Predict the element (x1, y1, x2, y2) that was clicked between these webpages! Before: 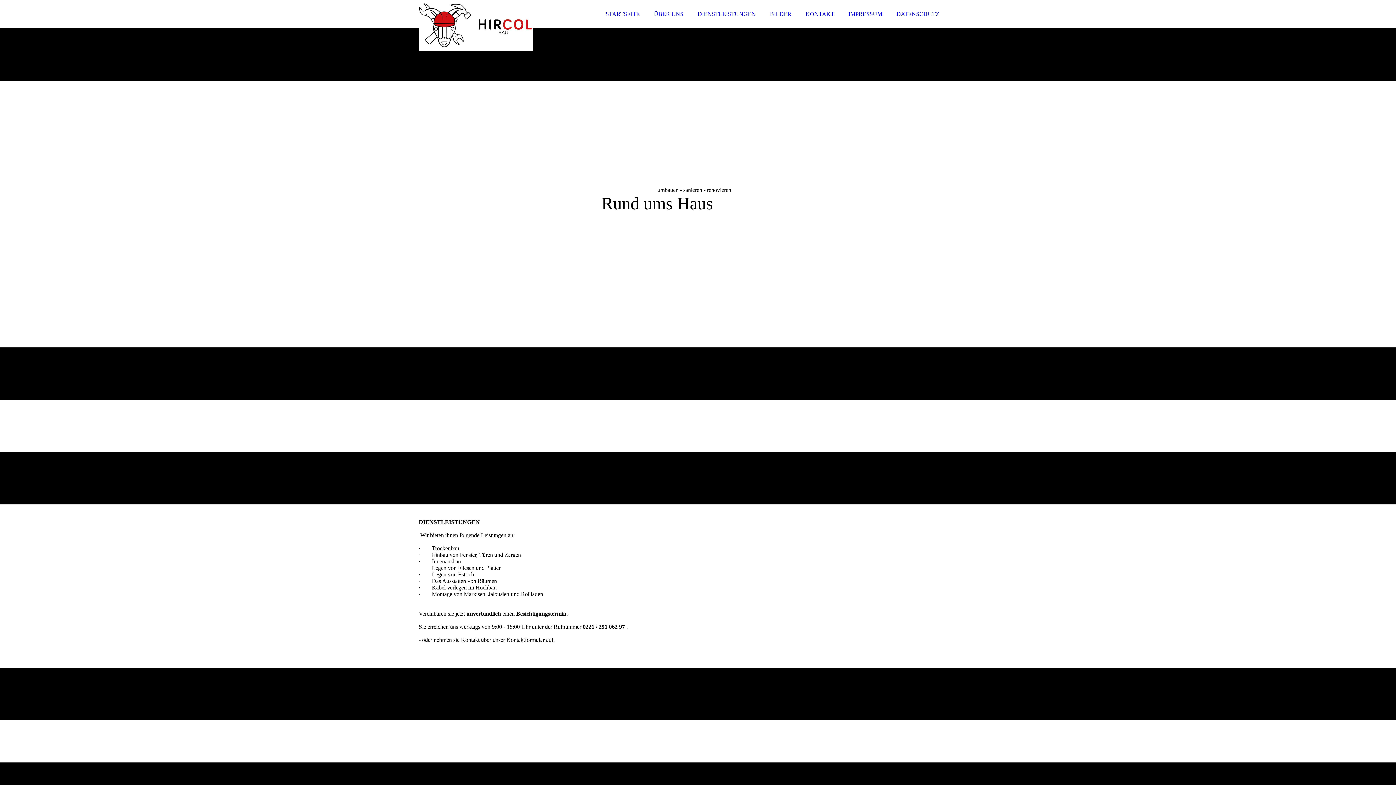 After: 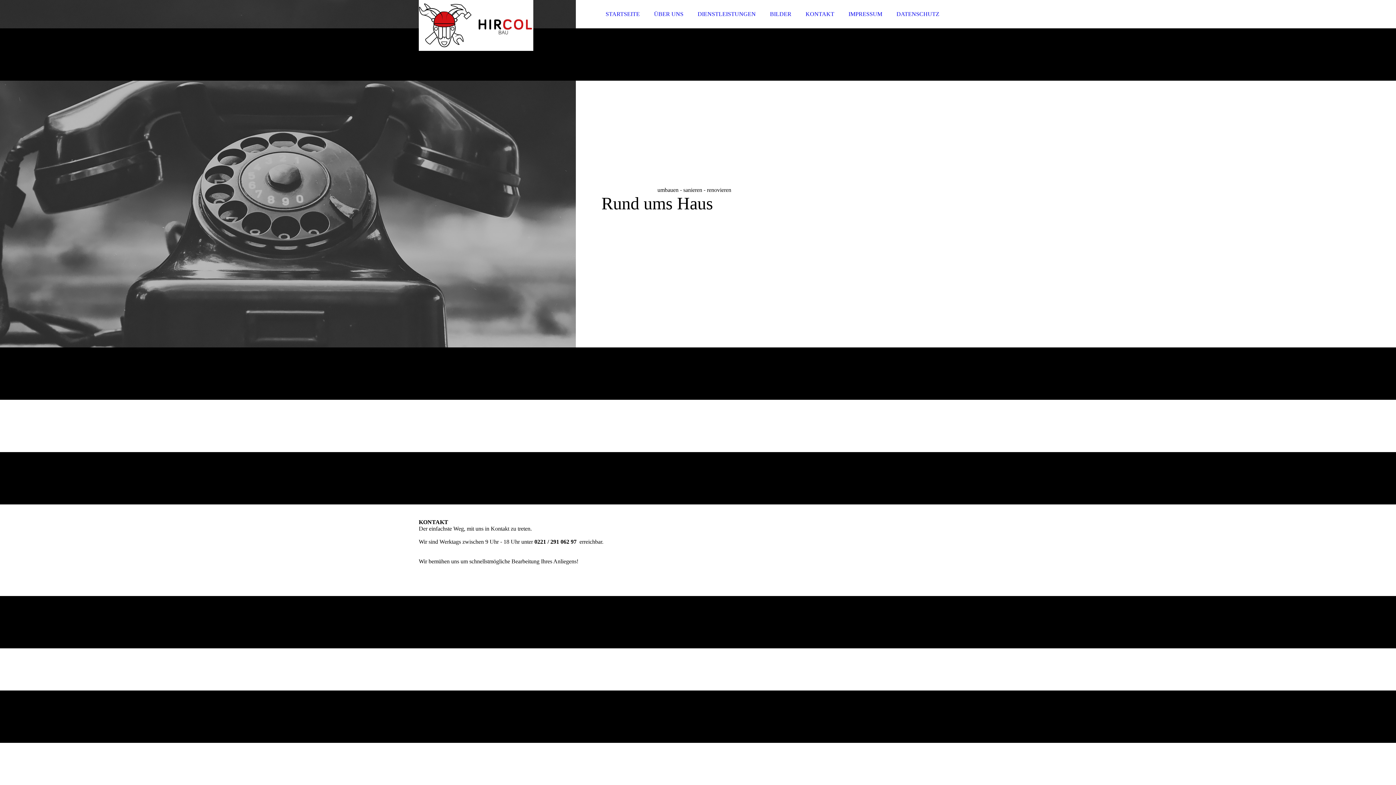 Action: label: KONTAKT bbox: (799, 6, 841, 21)